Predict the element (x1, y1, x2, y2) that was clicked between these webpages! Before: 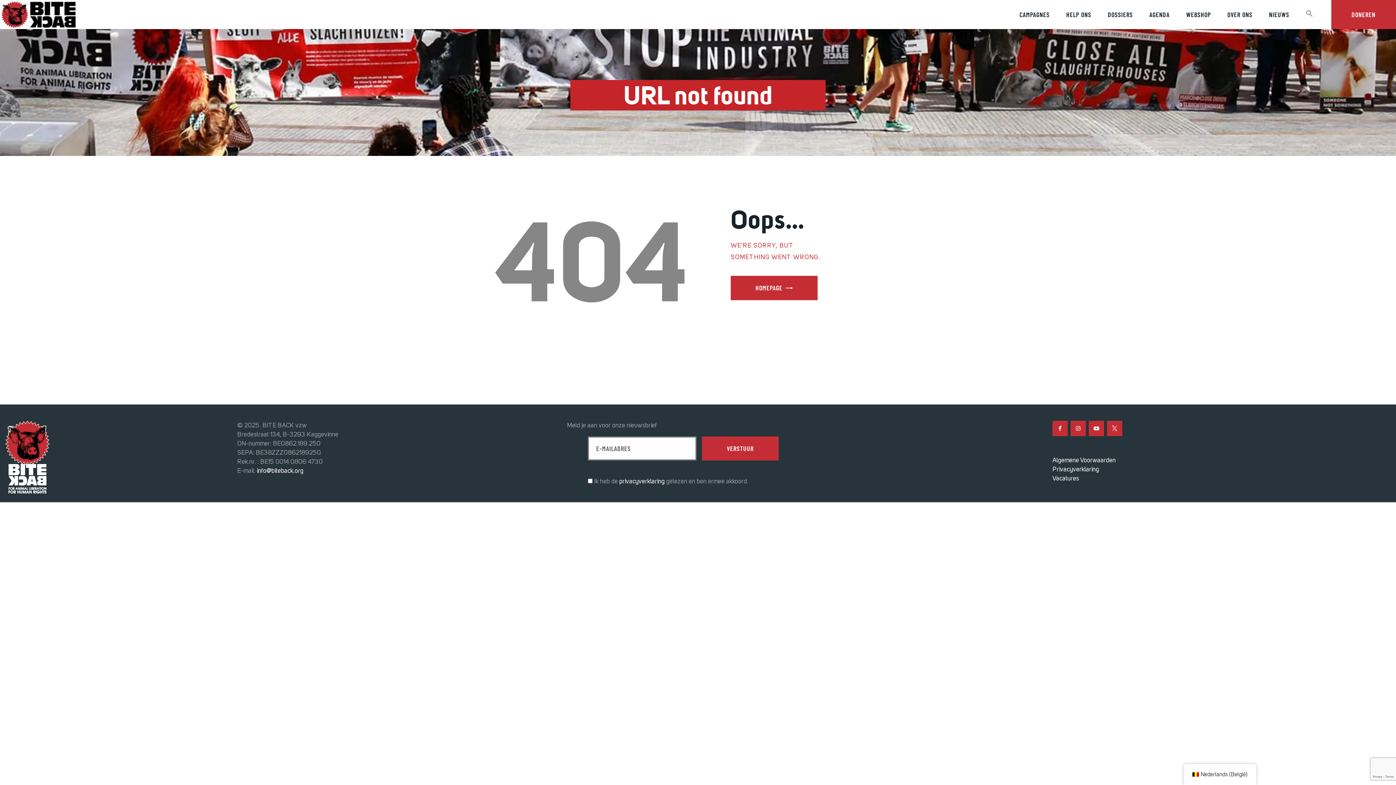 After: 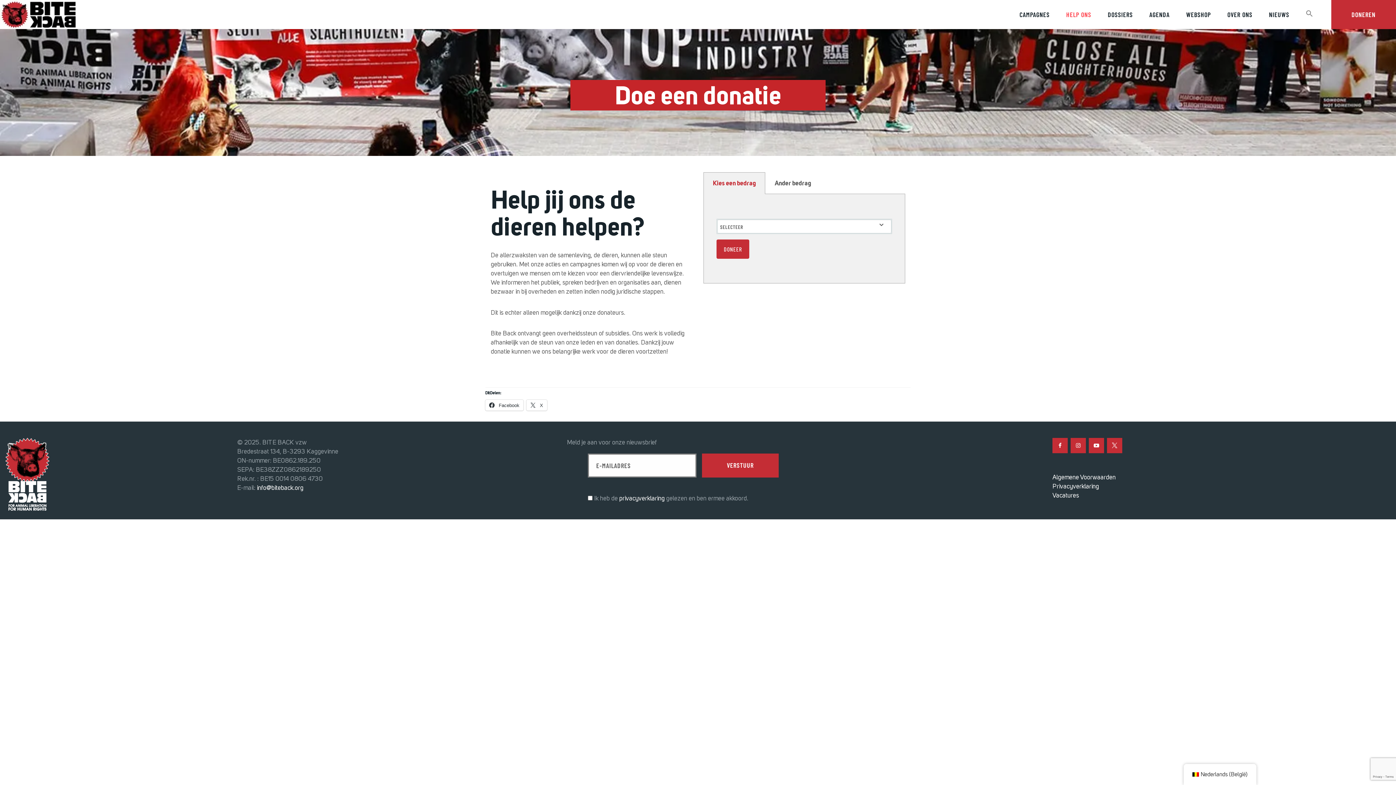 Action: label: DONEREN bbox: (1331, 0, 1396, 29)